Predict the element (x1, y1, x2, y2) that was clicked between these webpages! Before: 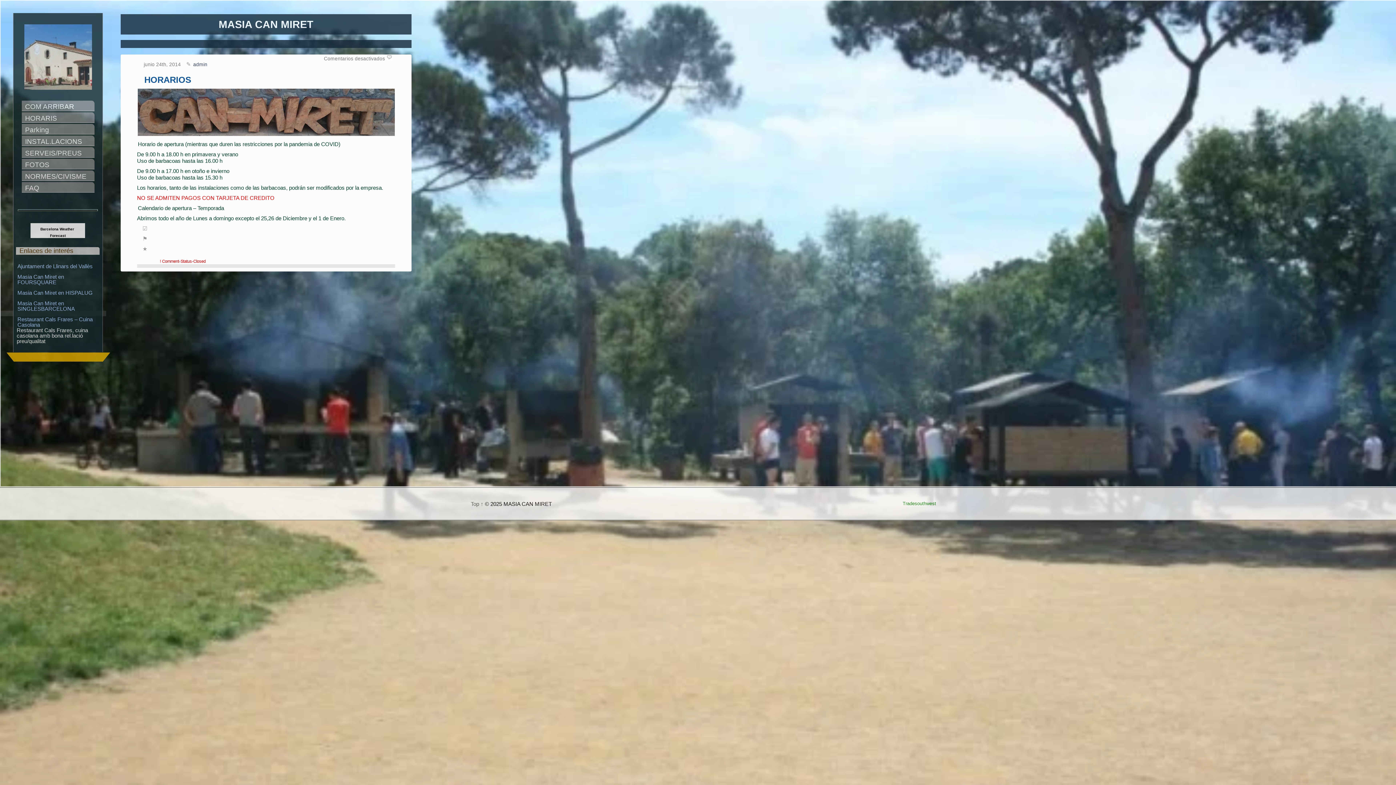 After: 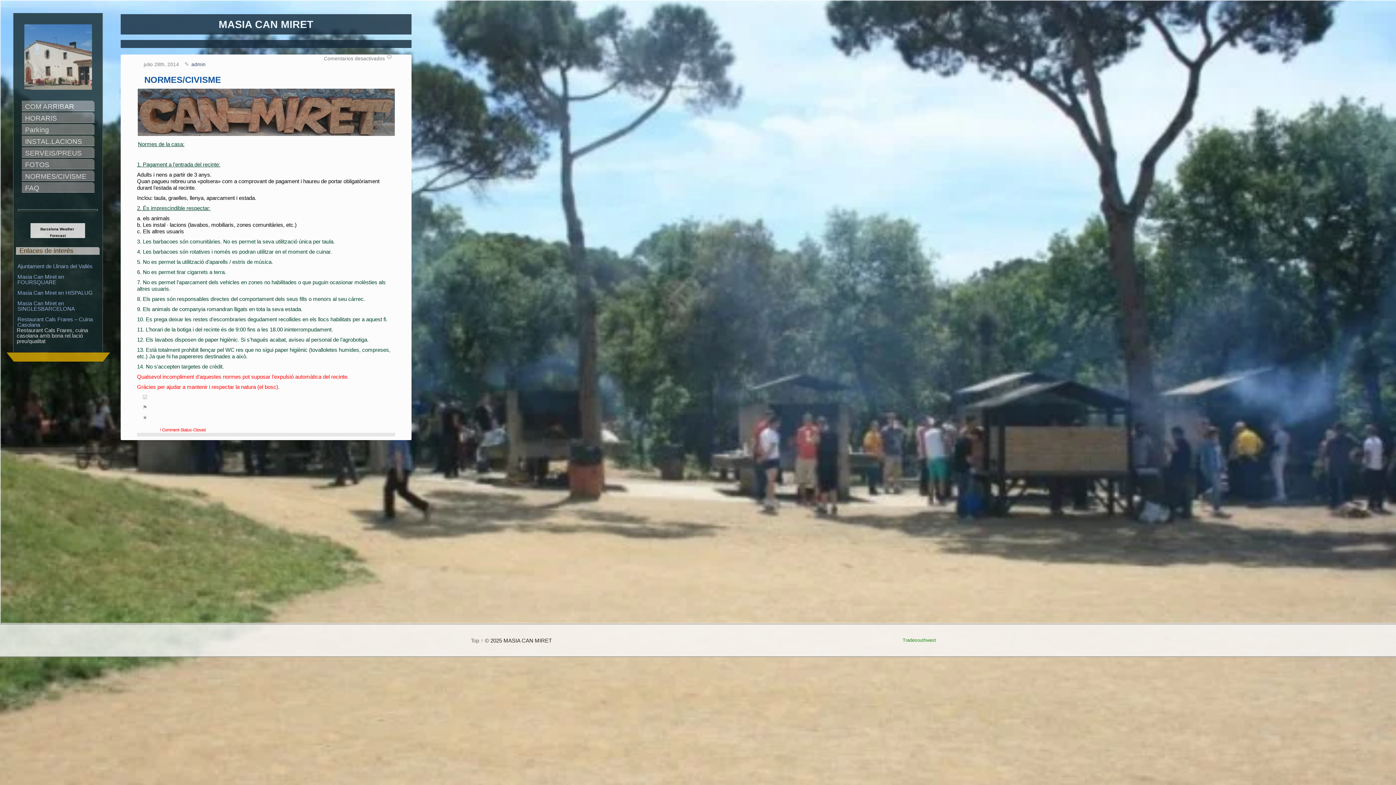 Action: label: NORMES/CIVISME bbox: (21, 171, 93, 181)